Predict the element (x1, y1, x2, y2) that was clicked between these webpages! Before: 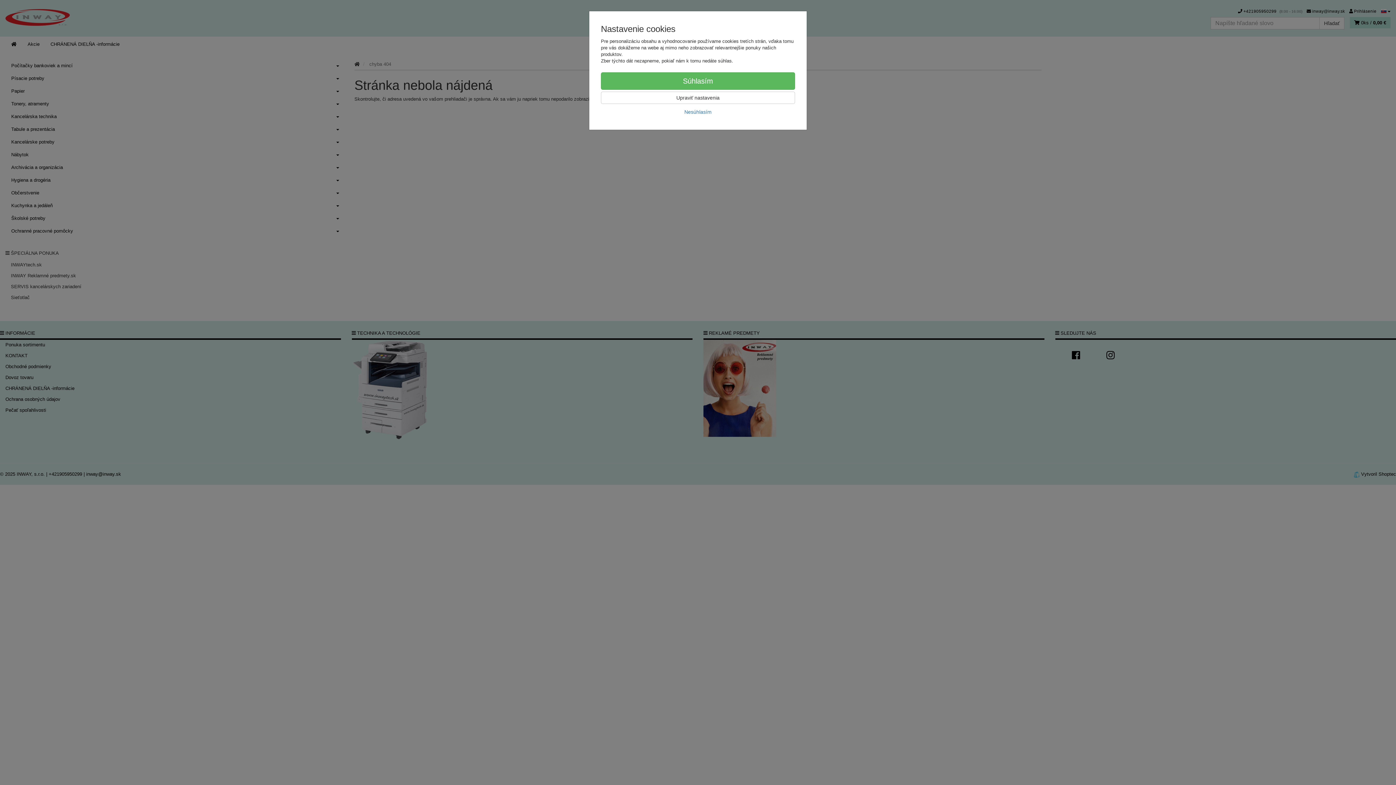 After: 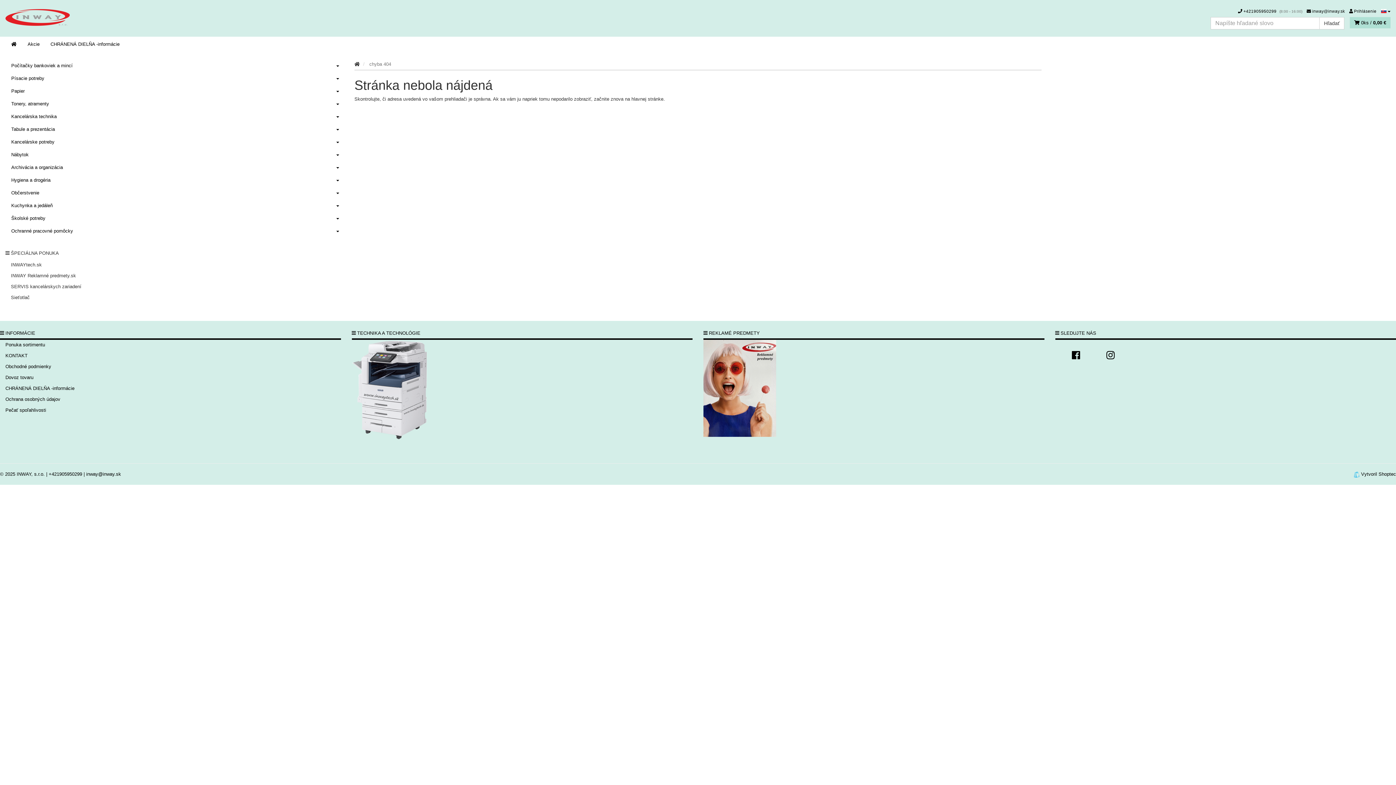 Action: label: Súhlasím bbox: (601, 72, 795, 89)